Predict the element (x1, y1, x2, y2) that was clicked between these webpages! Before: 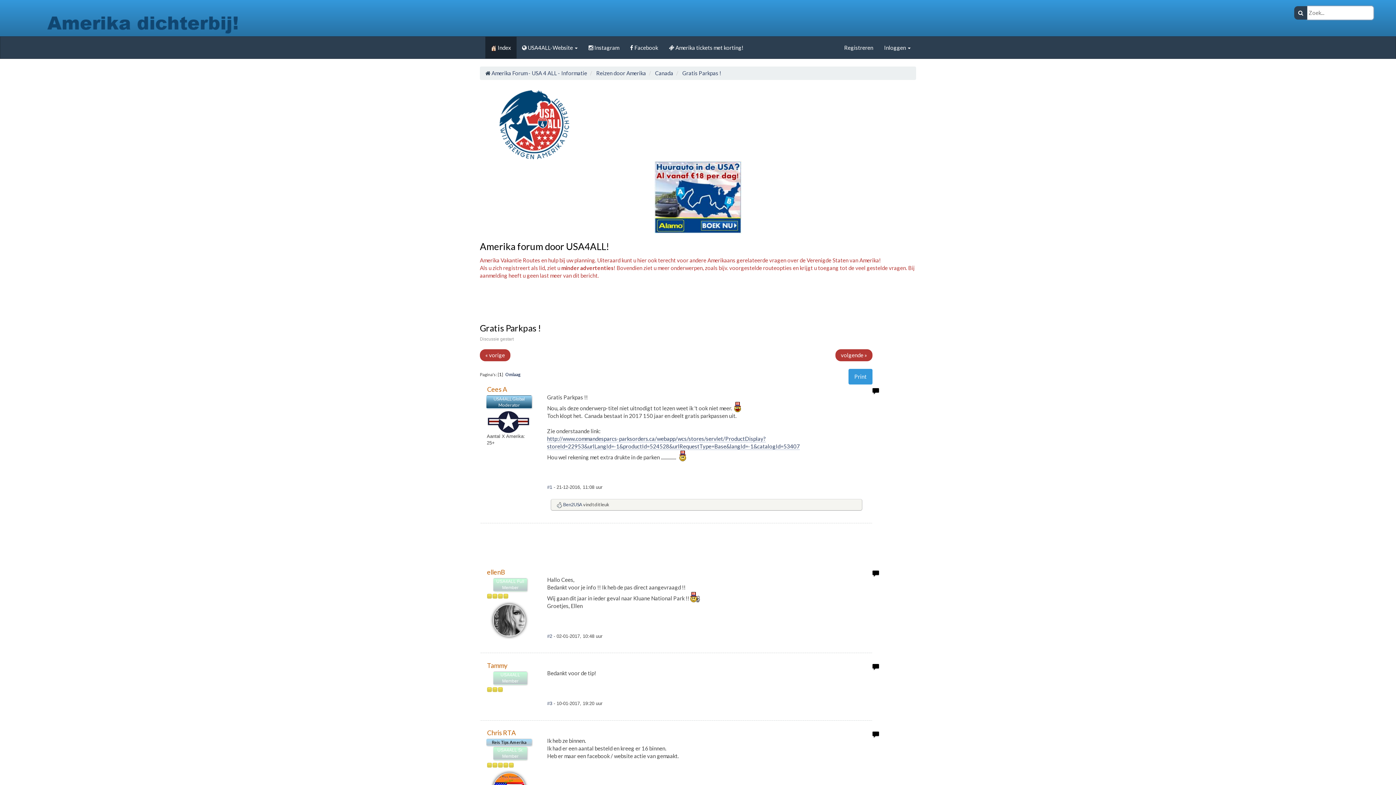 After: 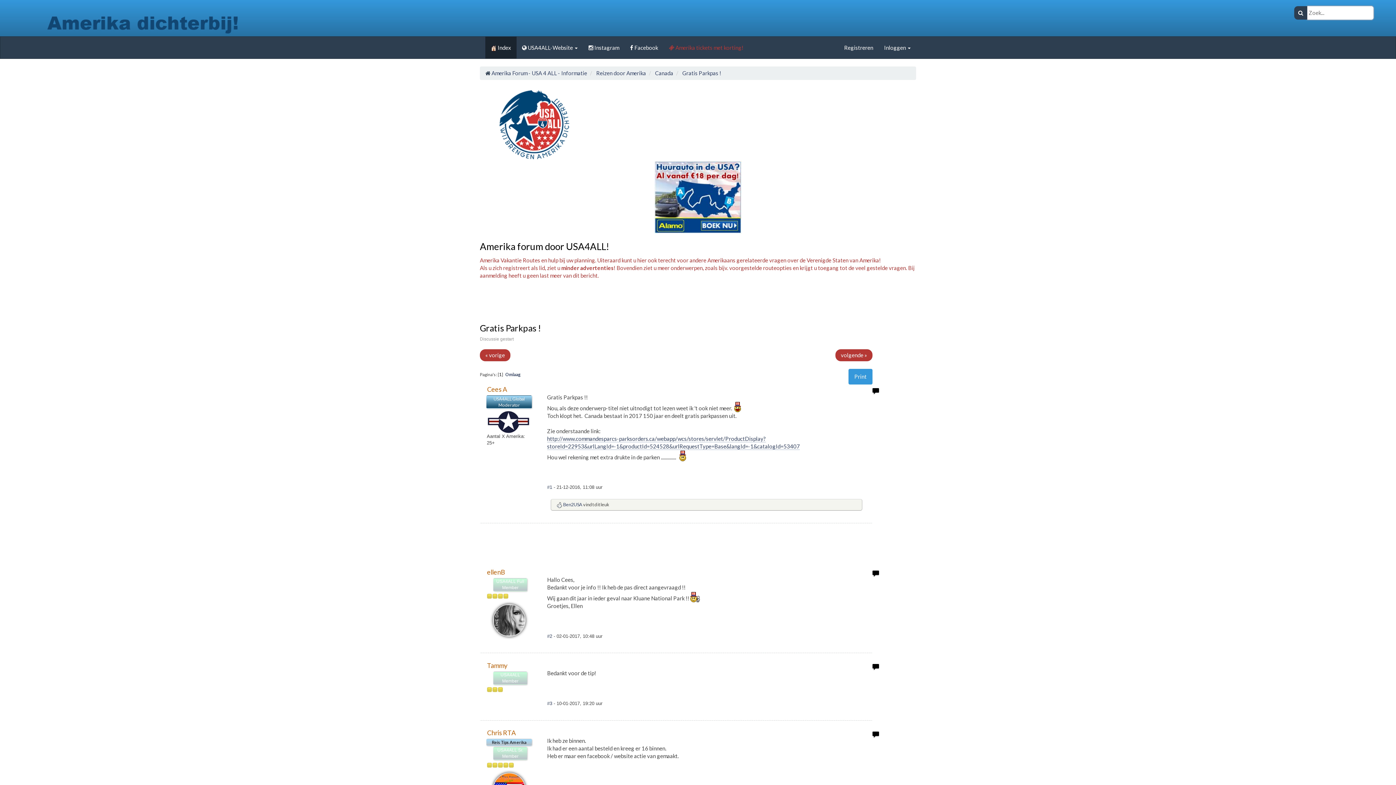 Action: bbox: (663, 36, 749, 58) label:  Amerika tickets met korting!